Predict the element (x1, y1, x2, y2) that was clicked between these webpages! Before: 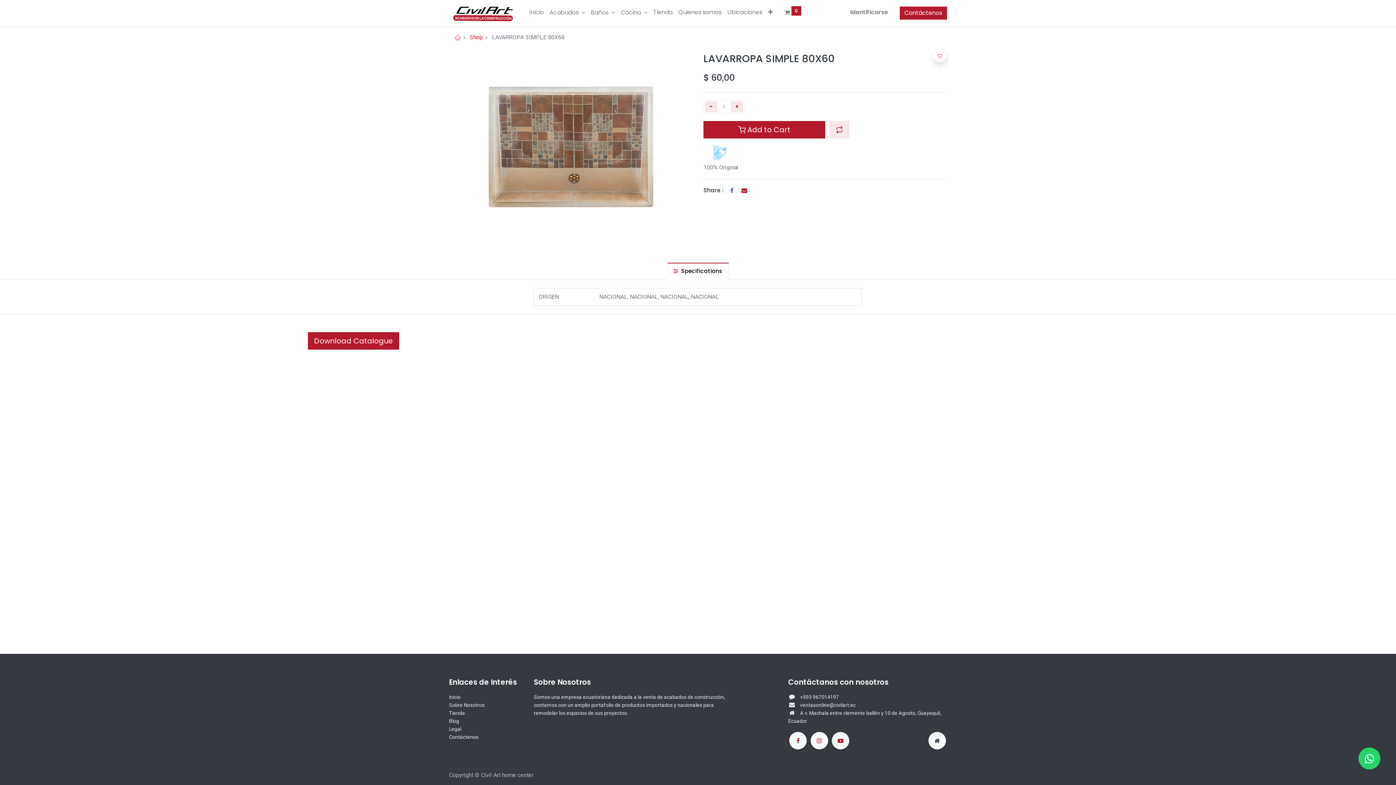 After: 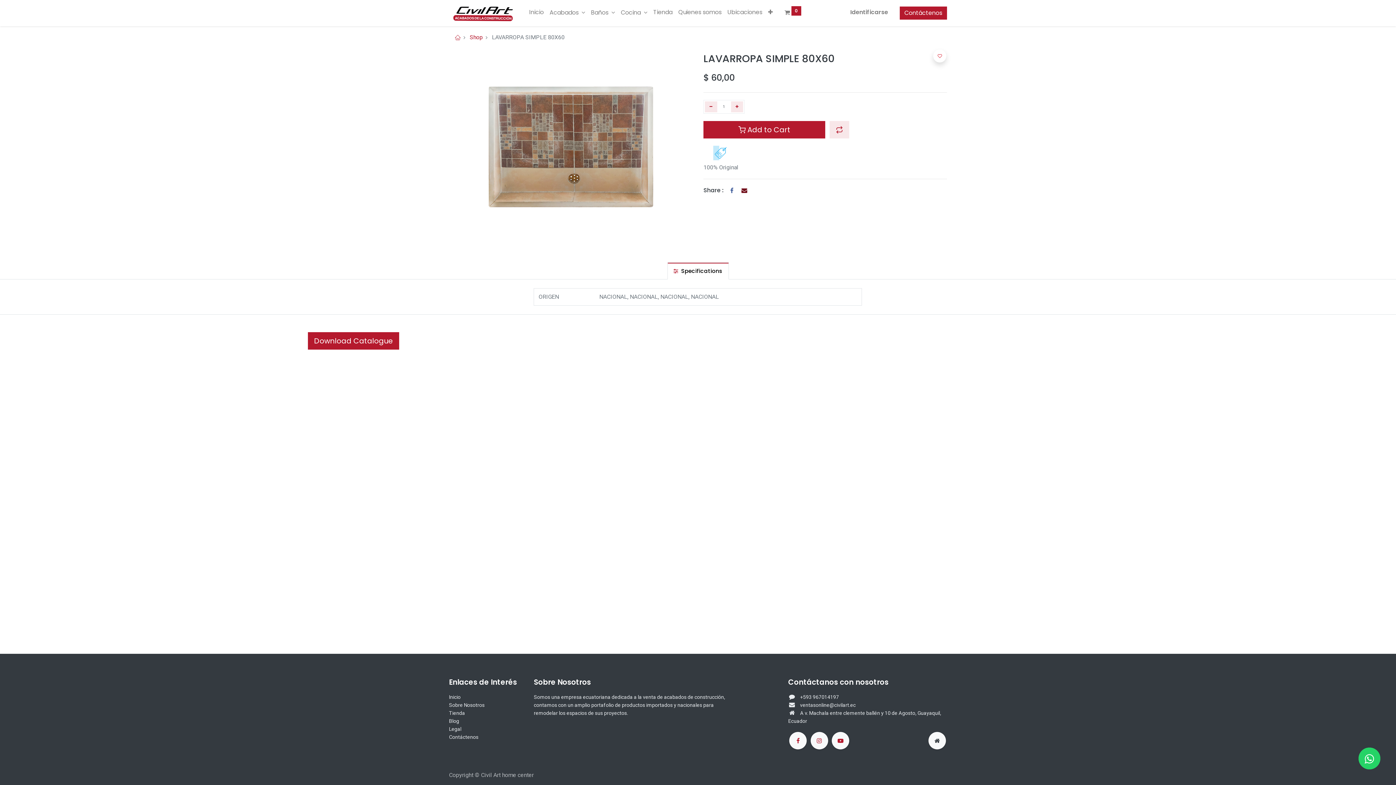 Action: bbox: (740, 186, 748, 195)